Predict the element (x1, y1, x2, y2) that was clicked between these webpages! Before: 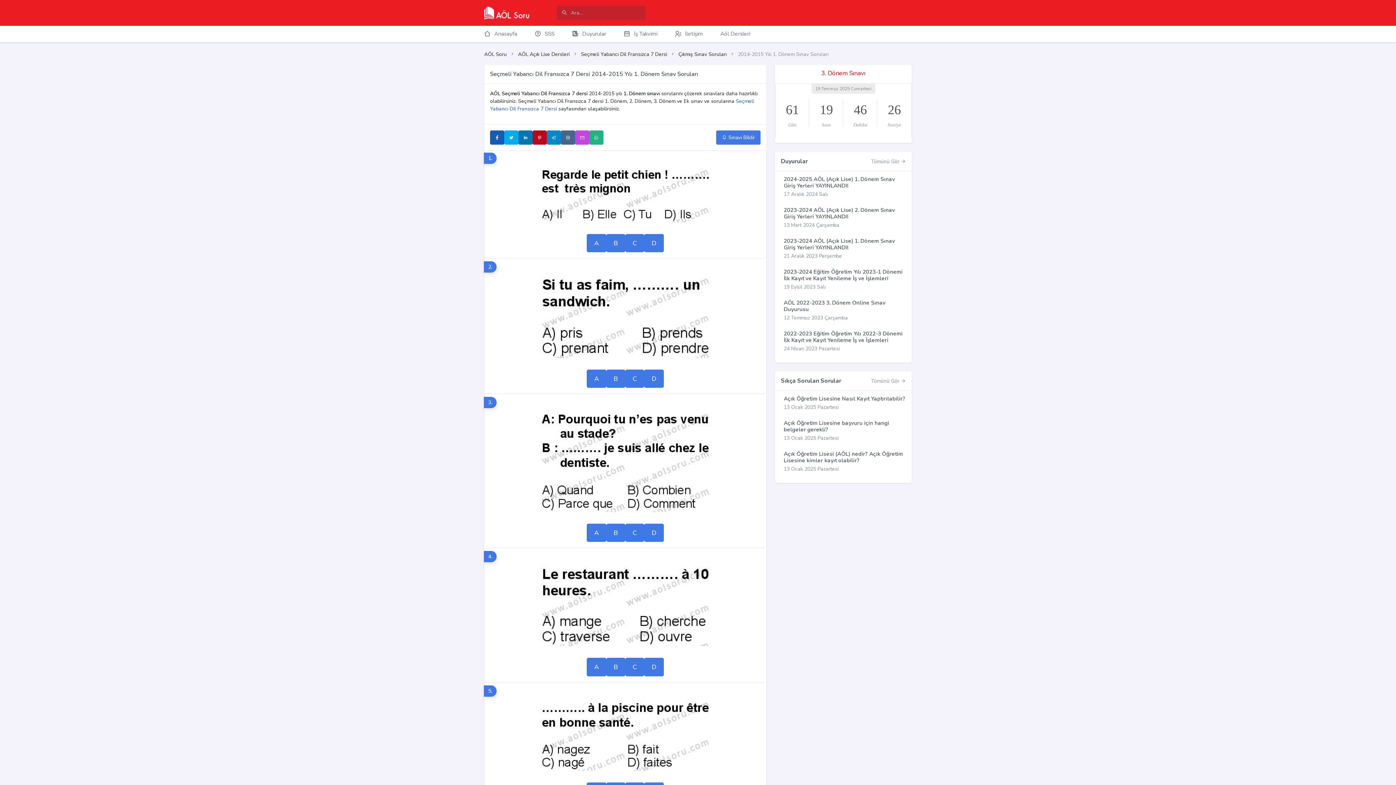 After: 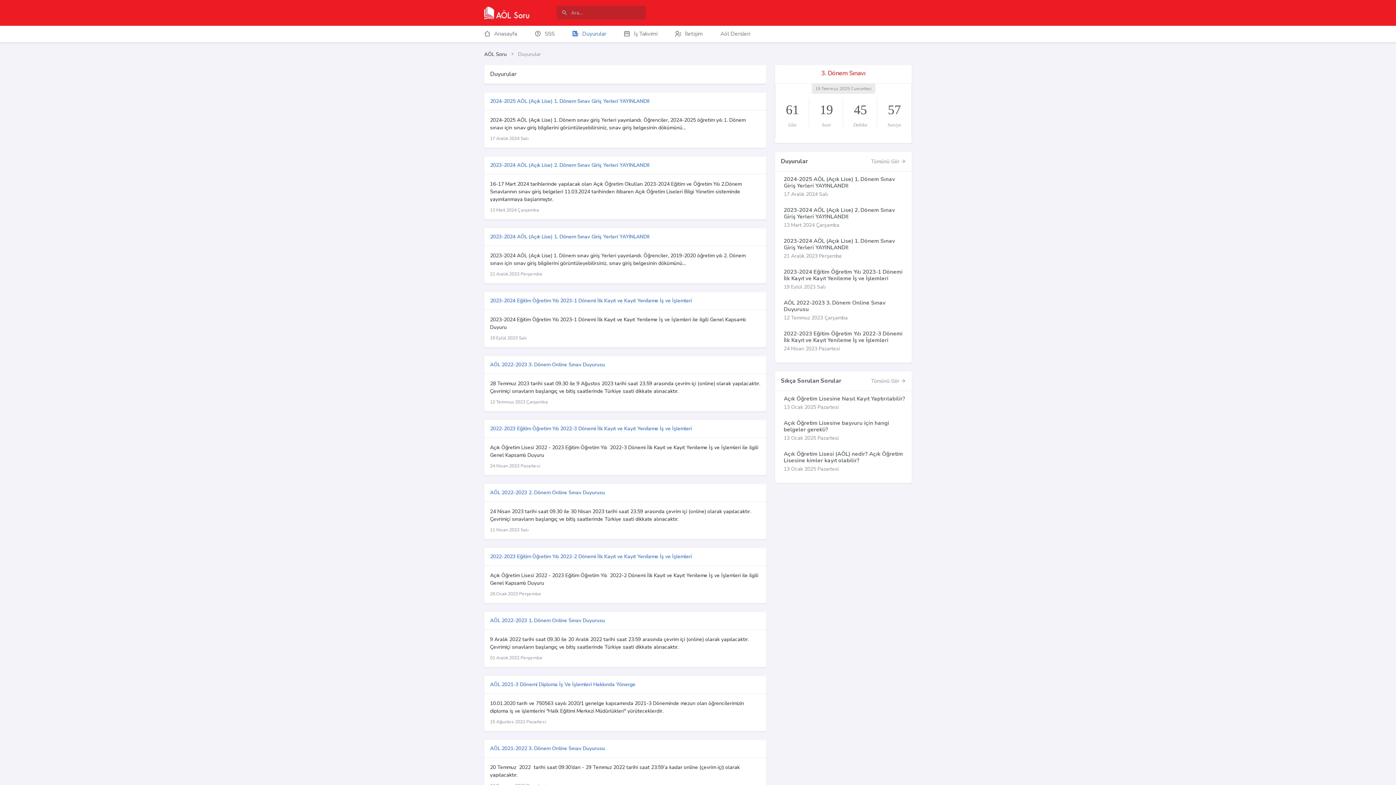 Action: label: Duyurular bbox: (563, 25, 615, 42)